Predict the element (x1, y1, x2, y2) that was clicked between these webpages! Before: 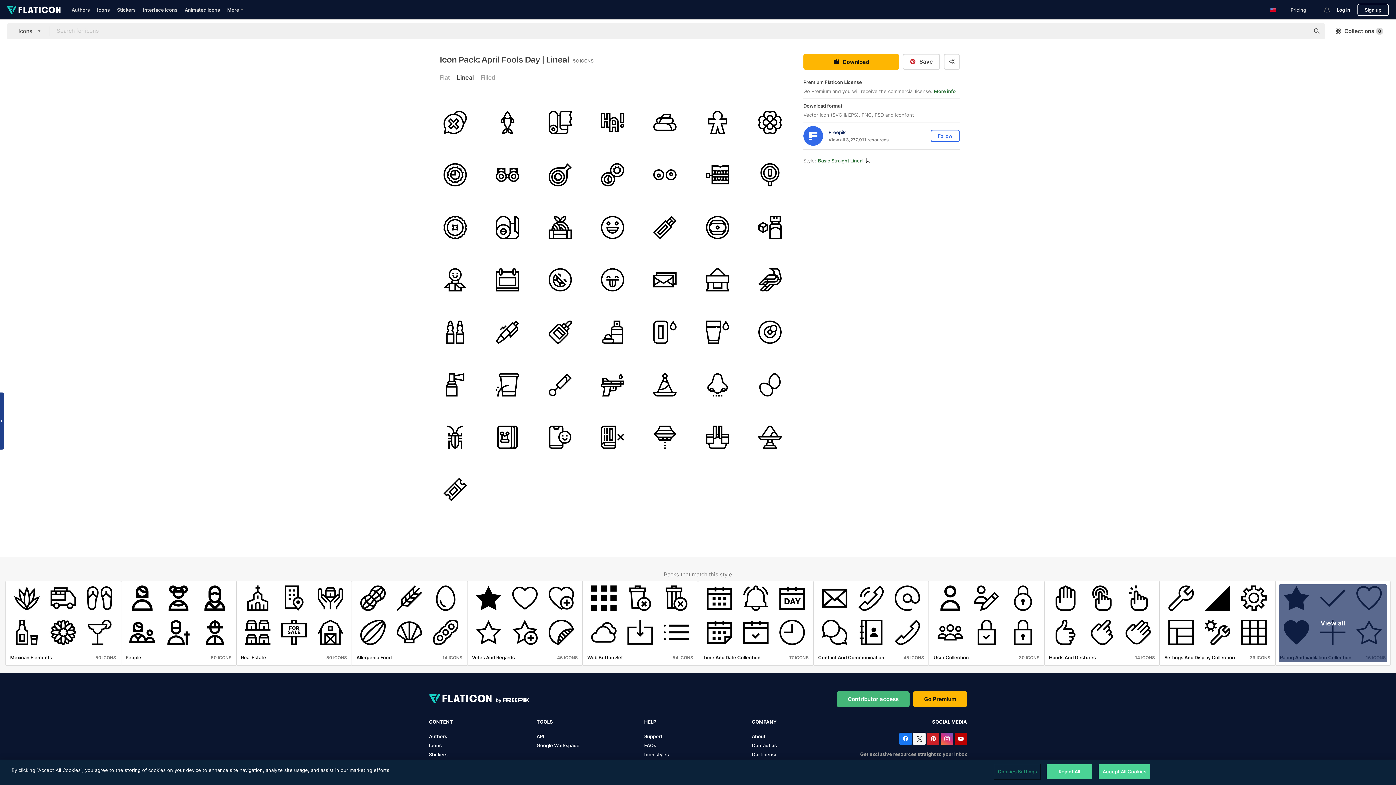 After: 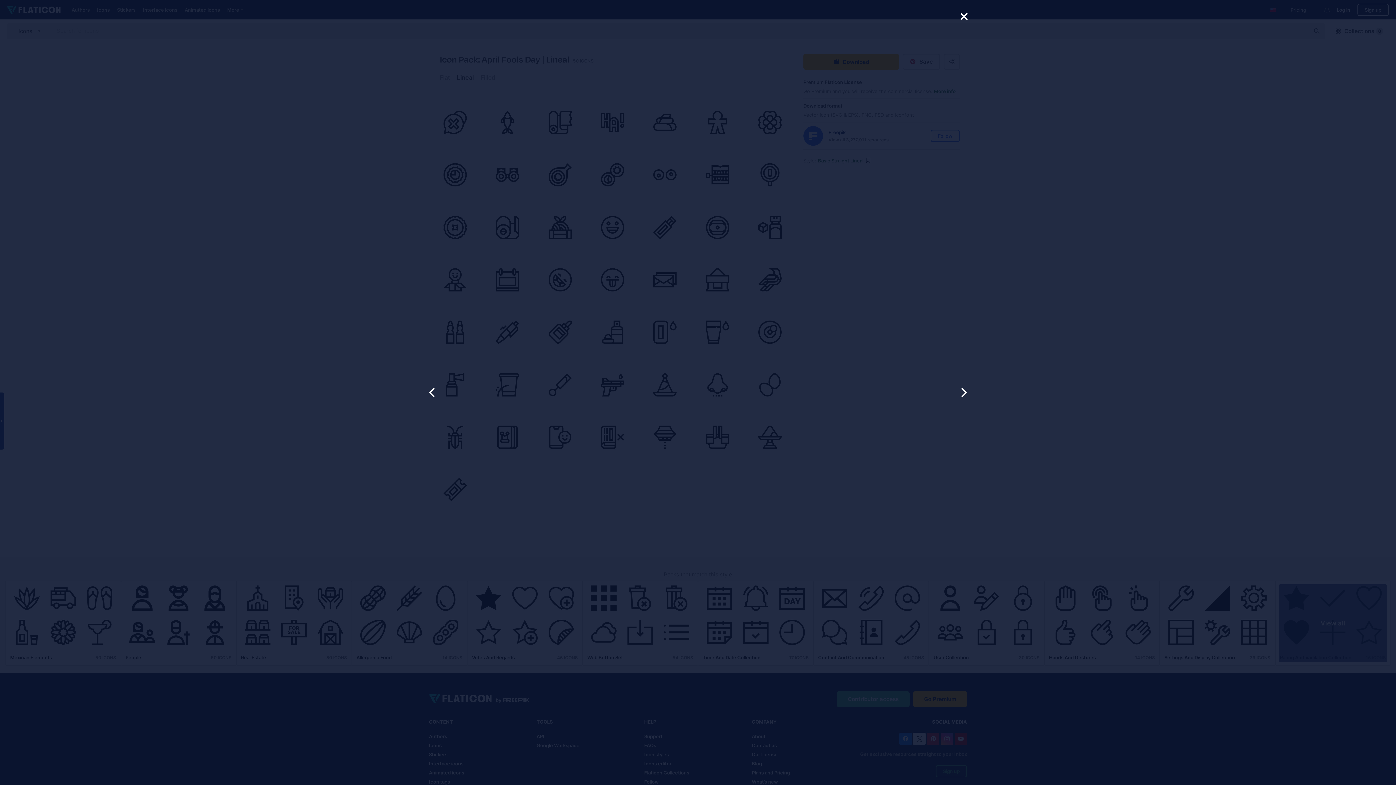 Action: bbox: (639, 411, 691, 463)